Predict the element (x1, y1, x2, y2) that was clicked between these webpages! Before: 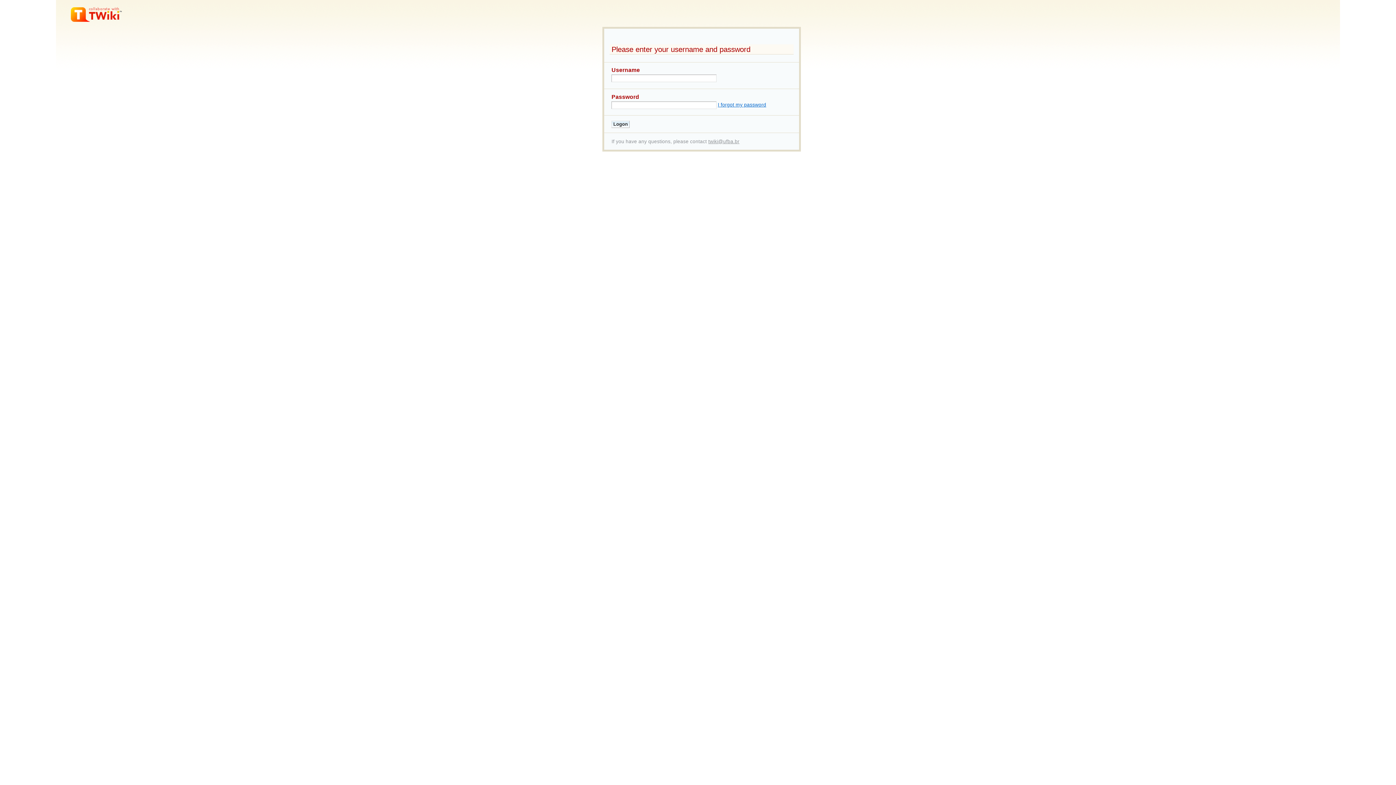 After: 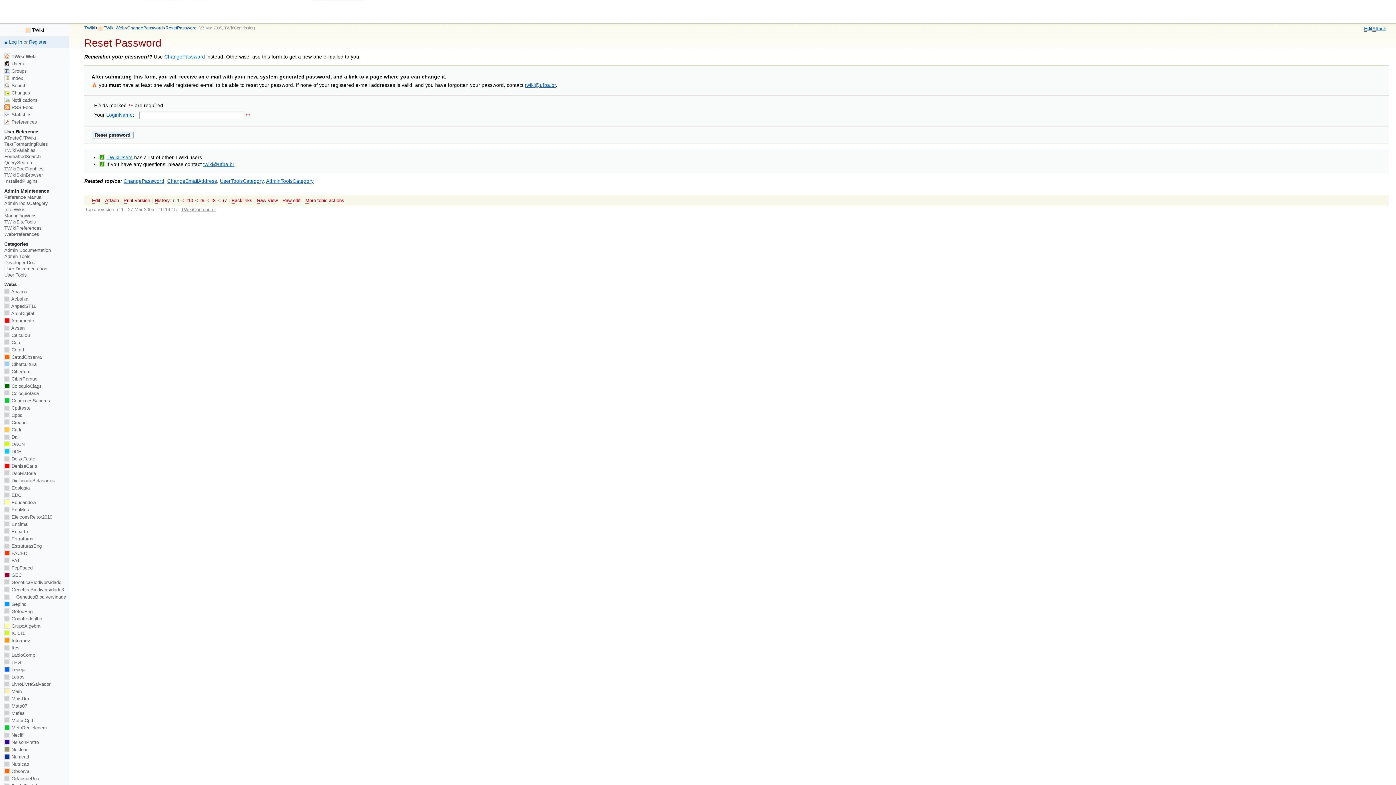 Action: bbox: (718, 102, 766, 107) label: I forgot my password